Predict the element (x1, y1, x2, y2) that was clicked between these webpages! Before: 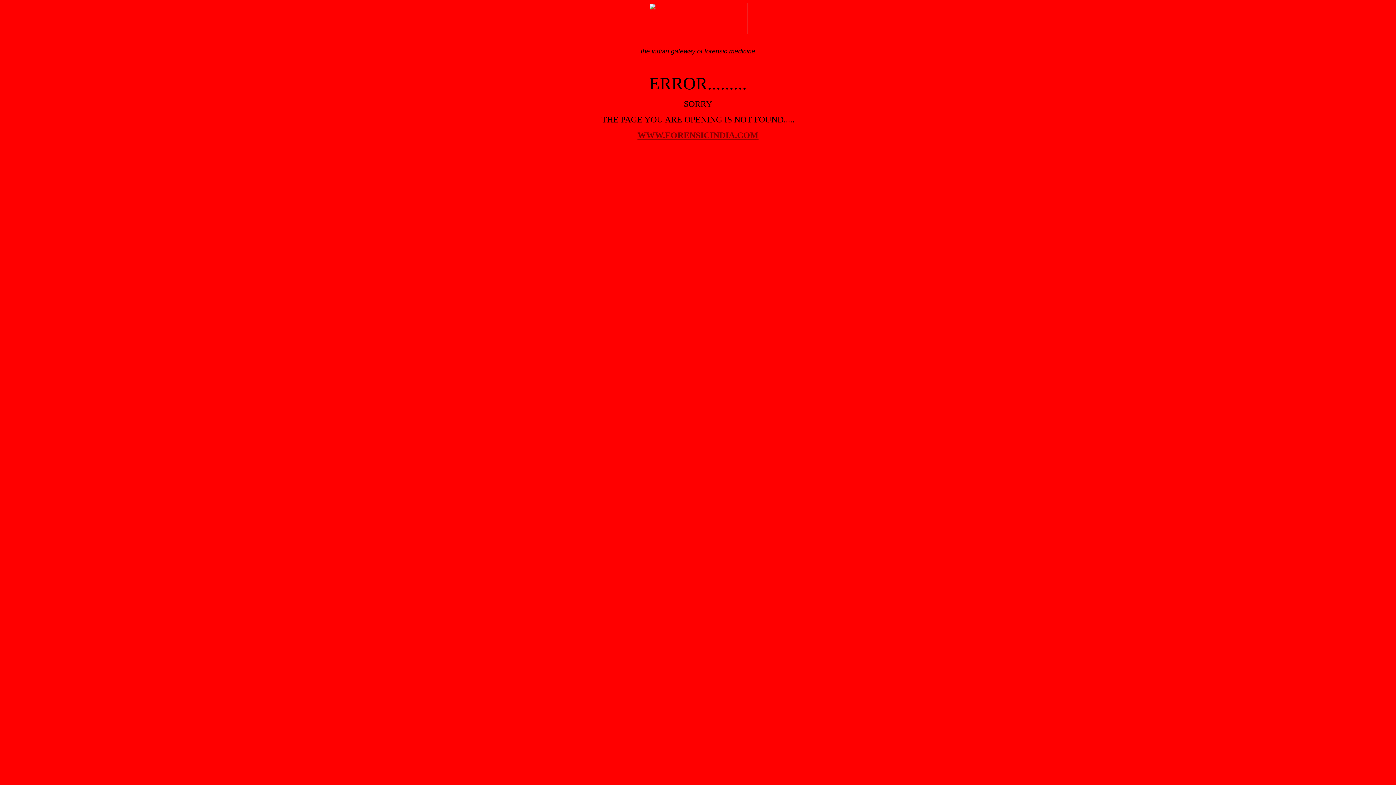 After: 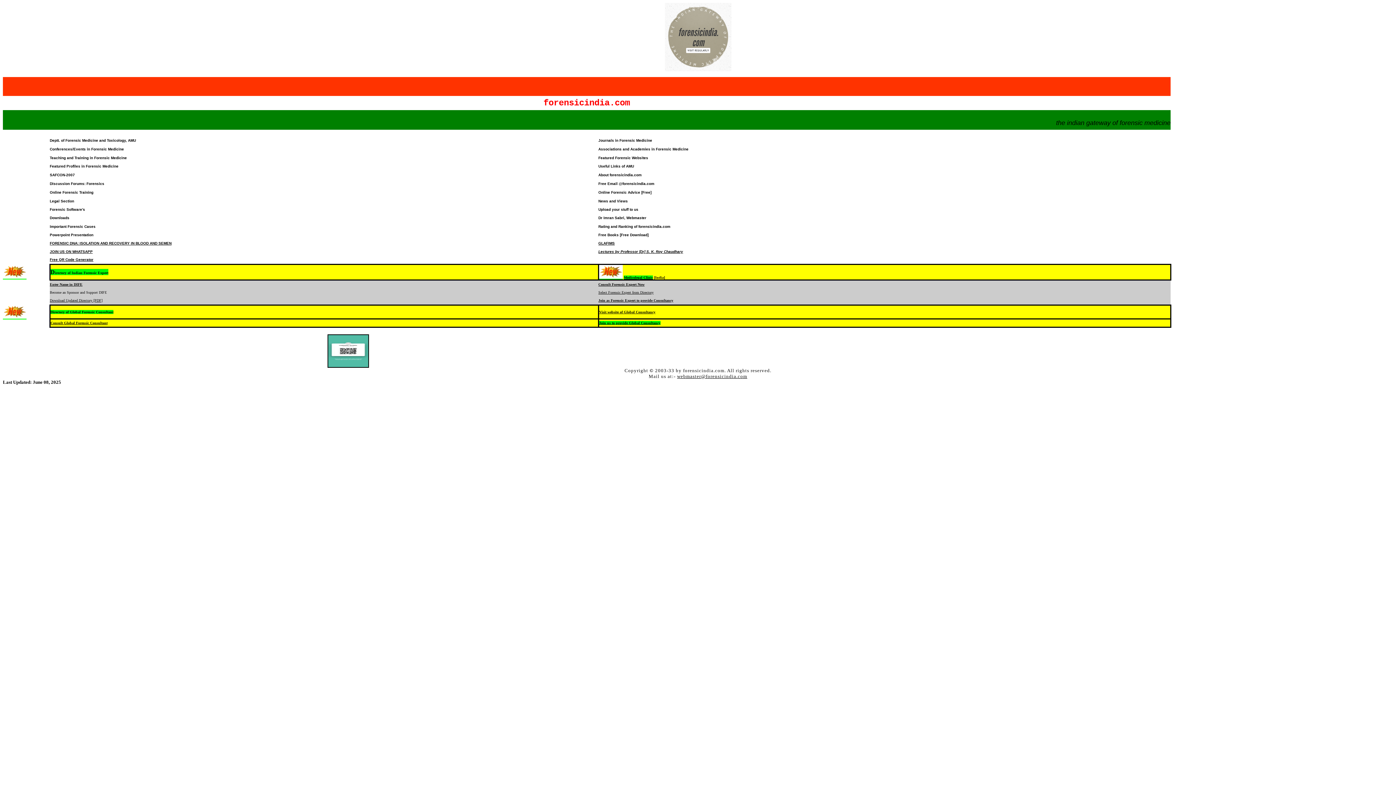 Action: label: WWW.FORENSICINDIA.COM bbox: (637, 130, 758, 140)